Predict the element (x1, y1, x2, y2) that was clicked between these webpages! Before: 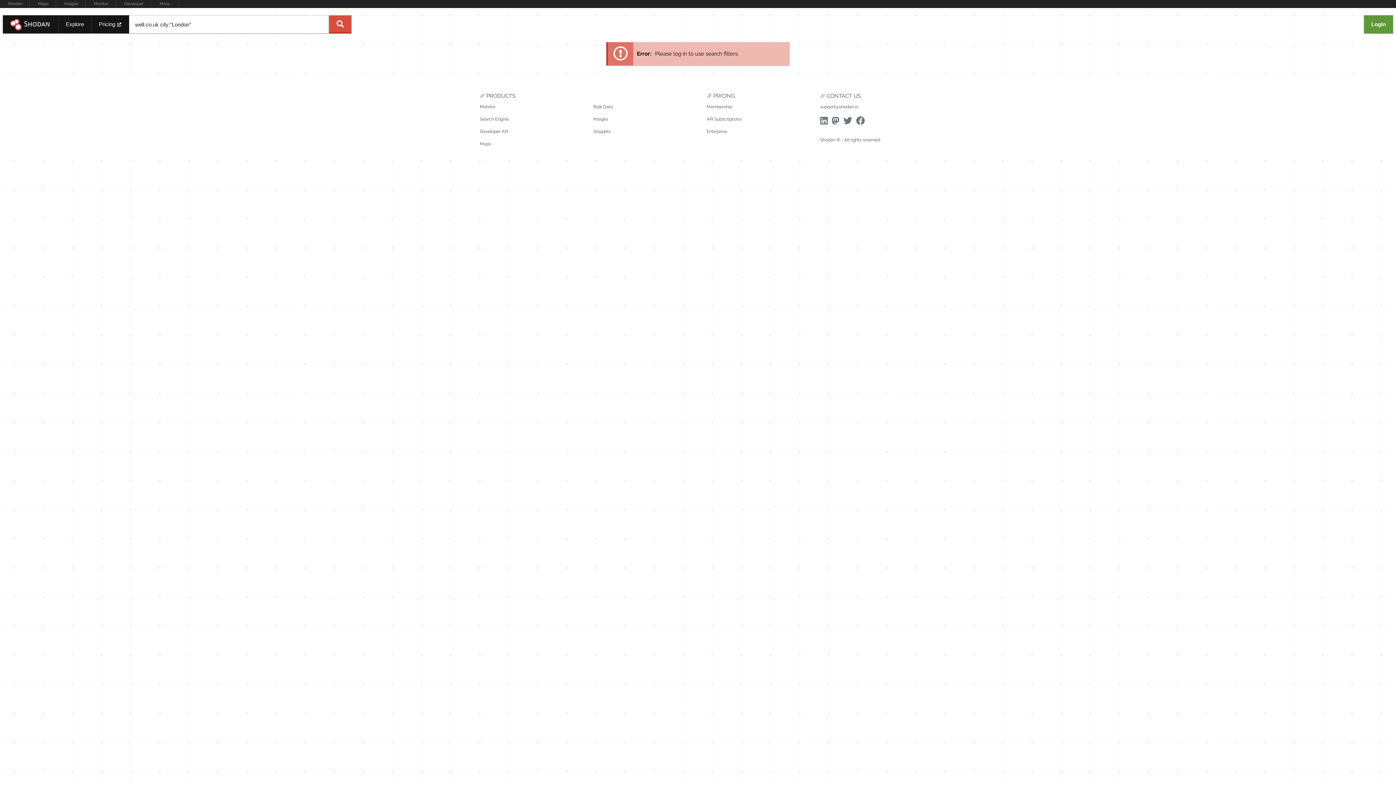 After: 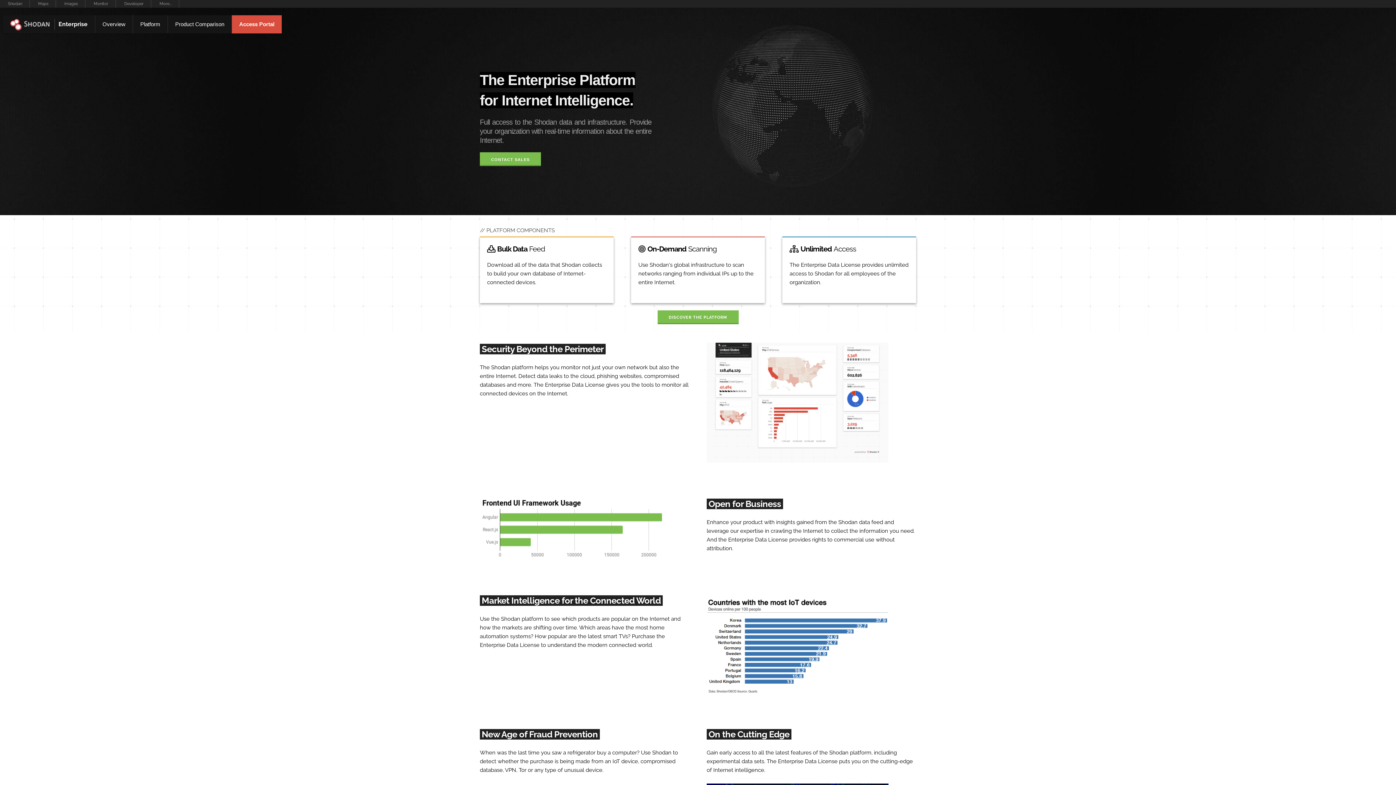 Action: label: Bulk Data bbox: (593, 104, 613, 109)